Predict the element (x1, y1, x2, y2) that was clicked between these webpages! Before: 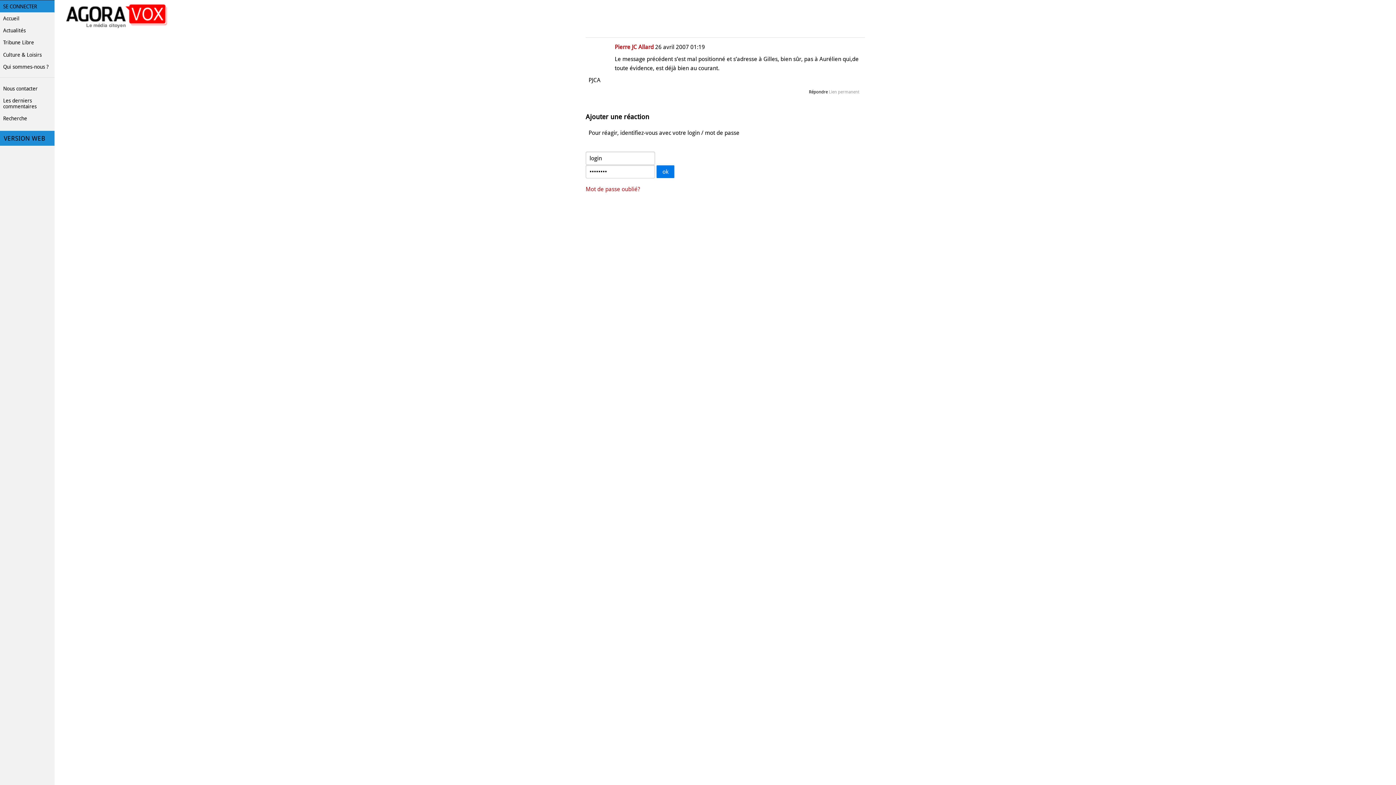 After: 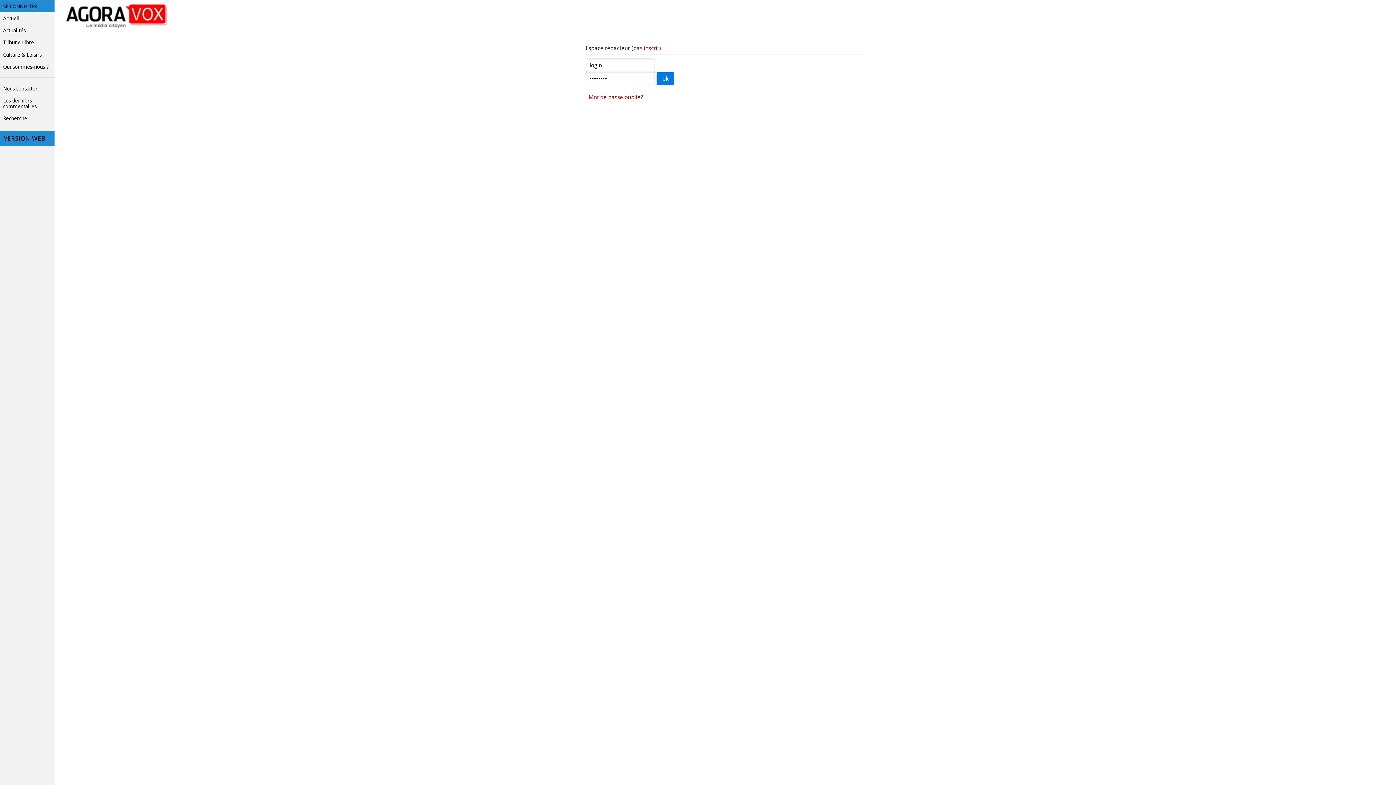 Action: label: SE CONNECTER bbox: (0, 0, 54, 12)